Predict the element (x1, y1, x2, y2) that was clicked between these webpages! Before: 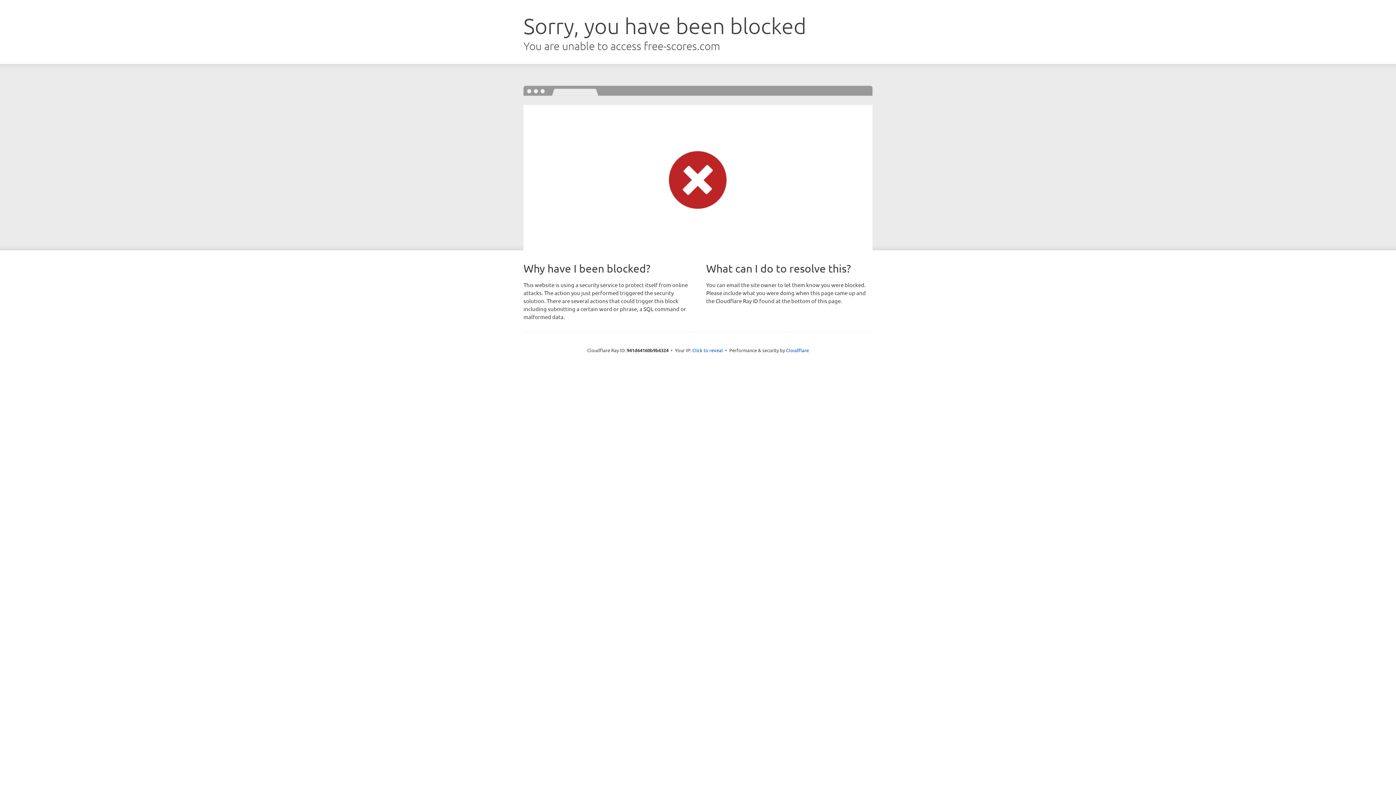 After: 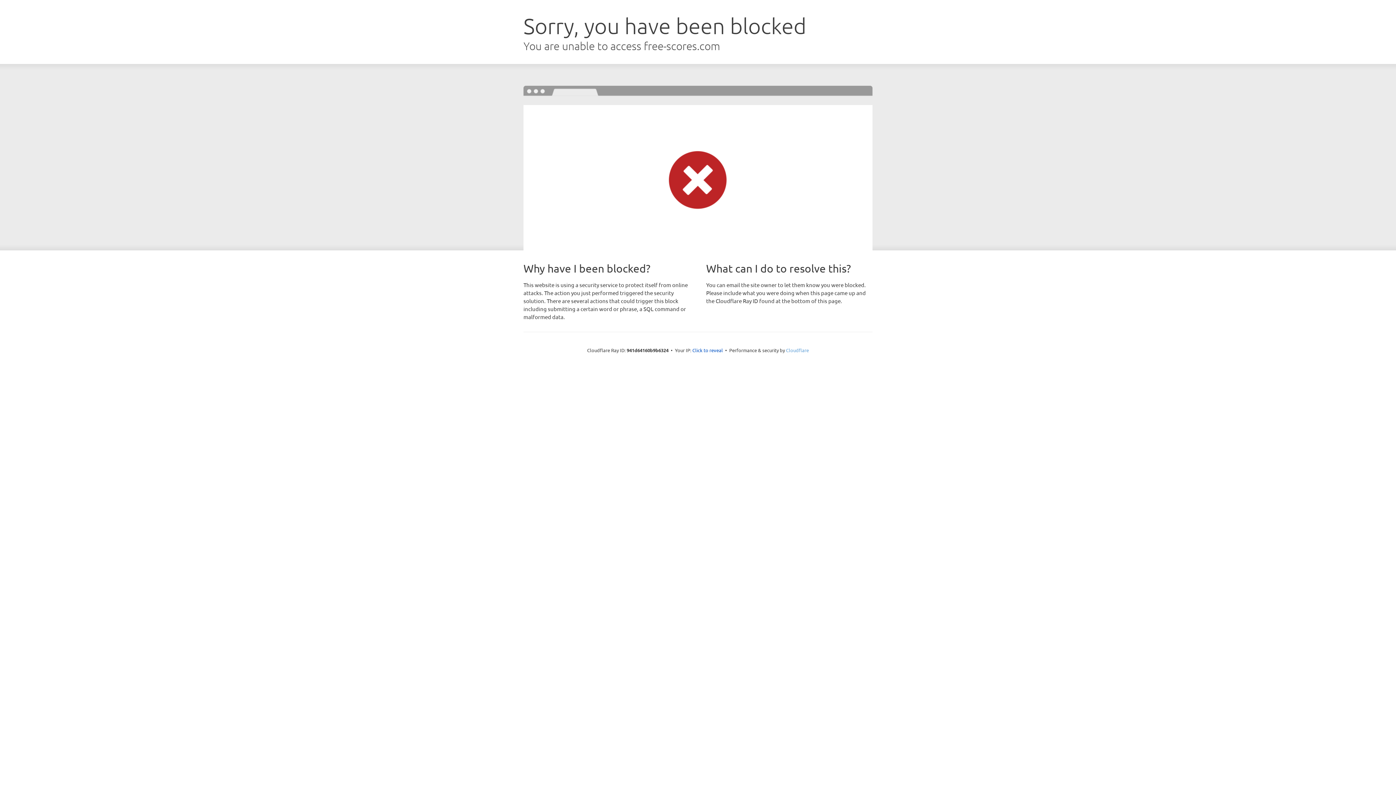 Action: bbox: (786, 347, 809, 353) label: Cloudflare